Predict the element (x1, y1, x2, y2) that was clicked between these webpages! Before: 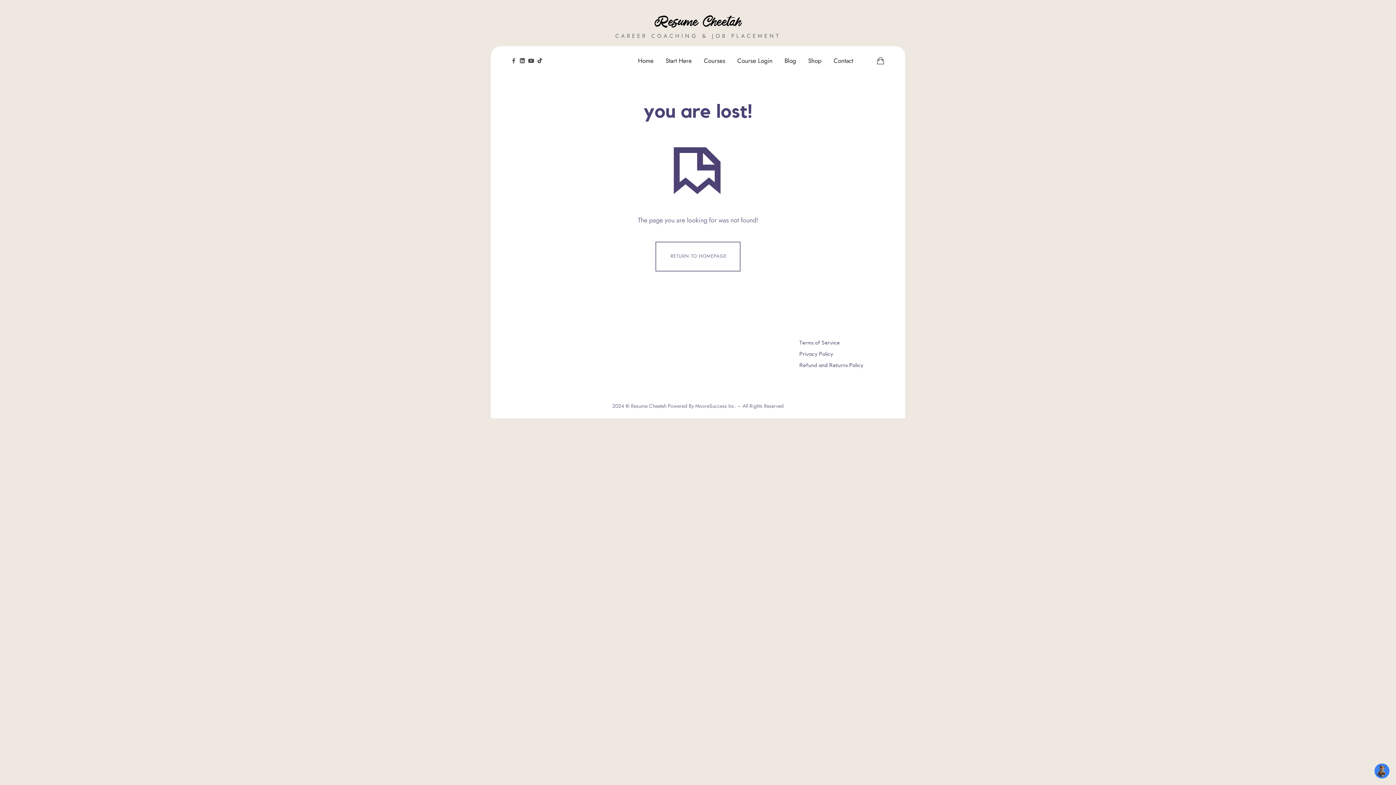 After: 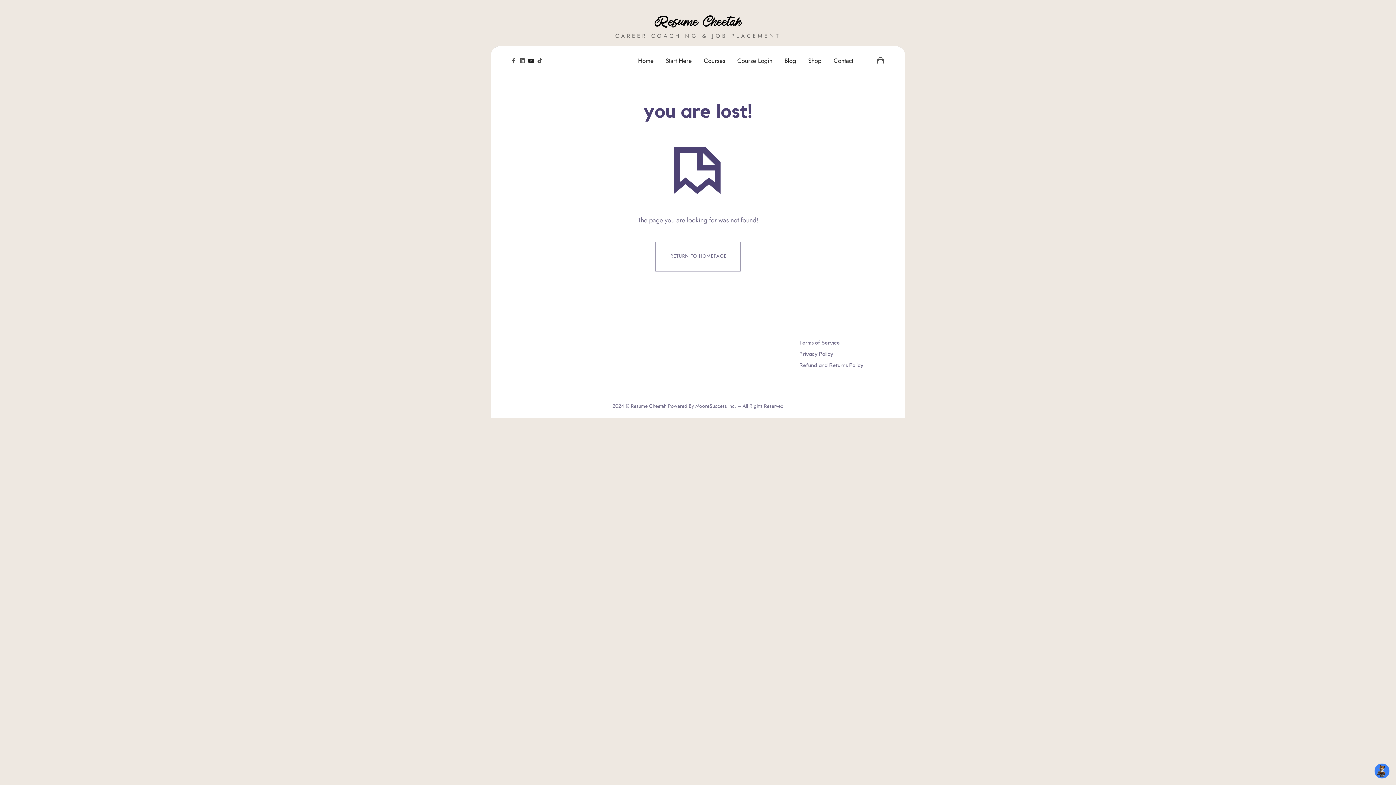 Action: bbox: (526, 55, 535, 66)